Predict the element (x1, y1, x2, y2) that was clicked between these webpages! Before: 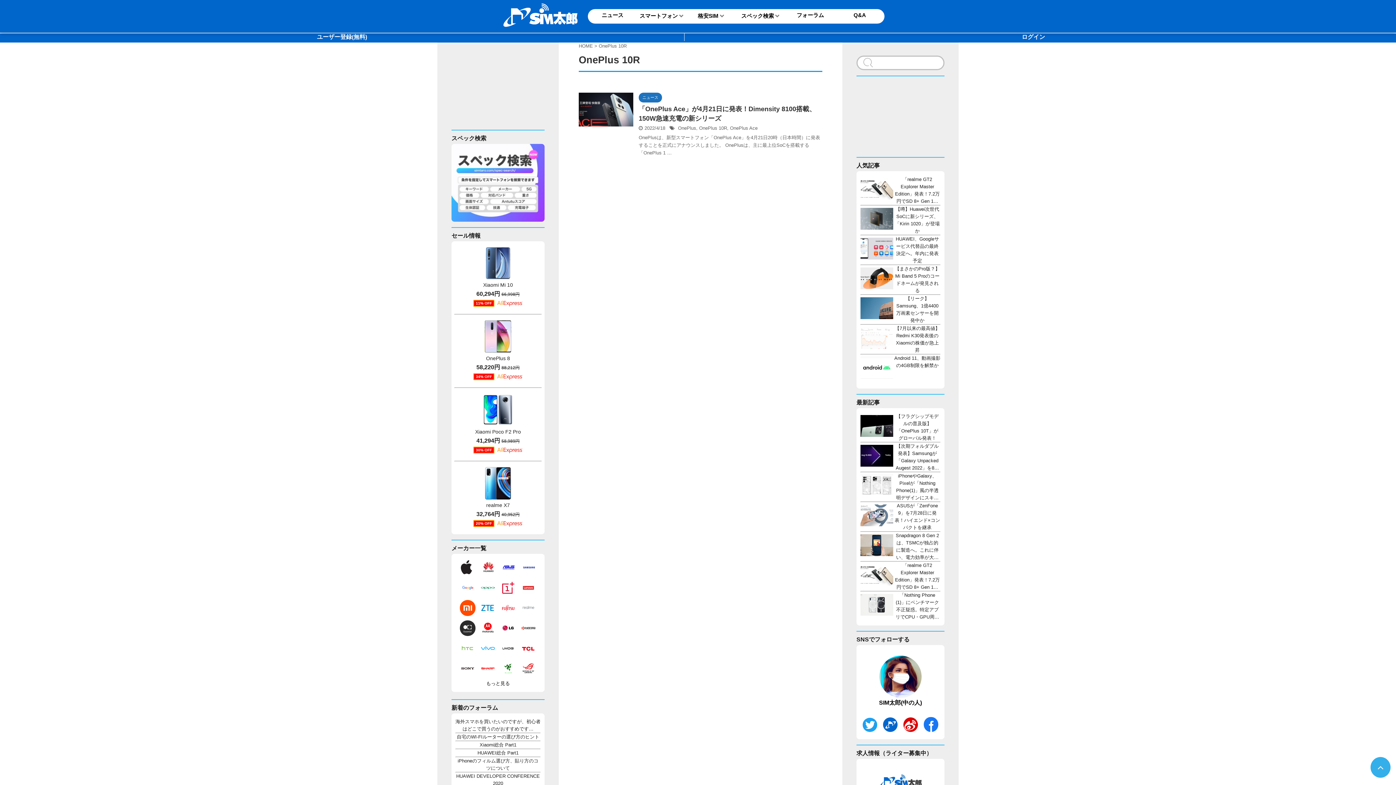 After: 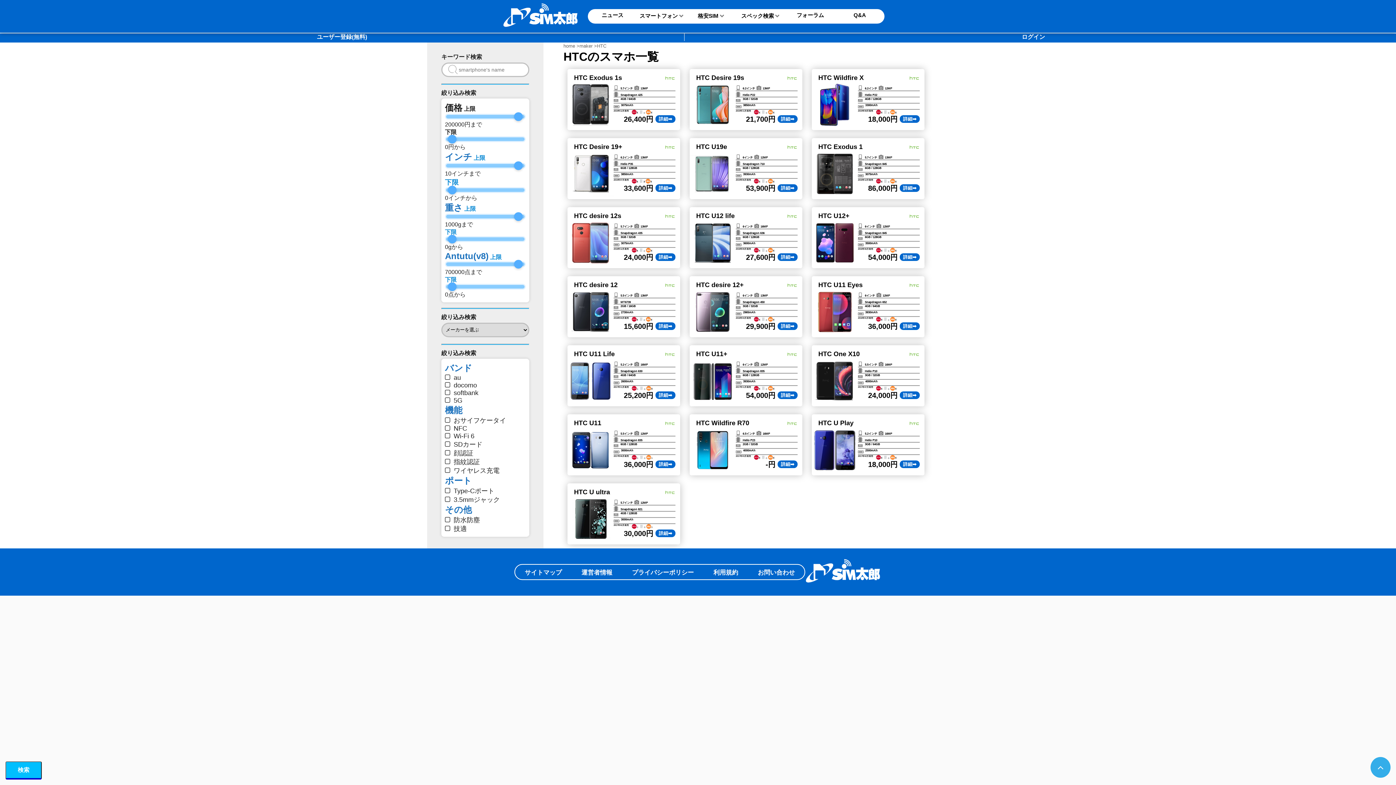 Action: bbox: (457, 652, 477, 658)